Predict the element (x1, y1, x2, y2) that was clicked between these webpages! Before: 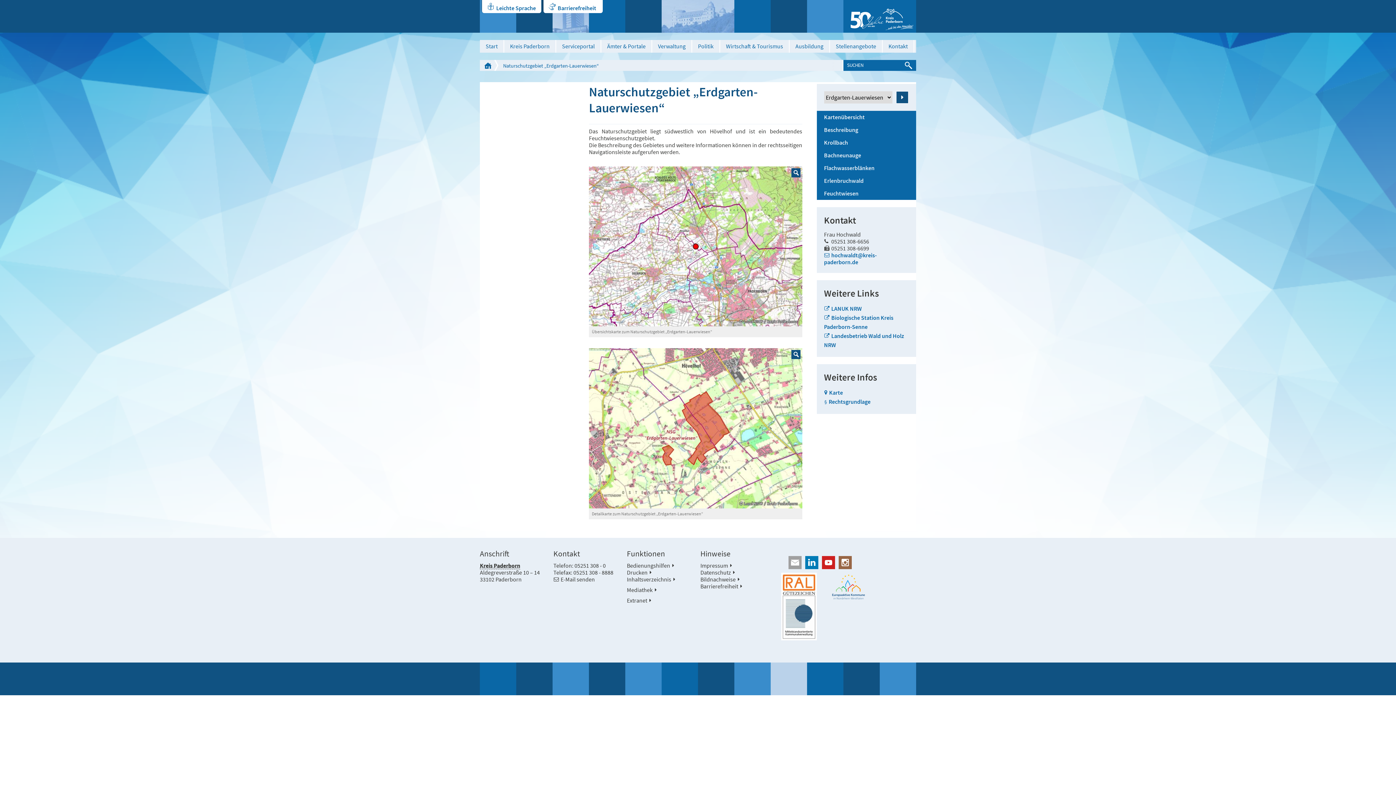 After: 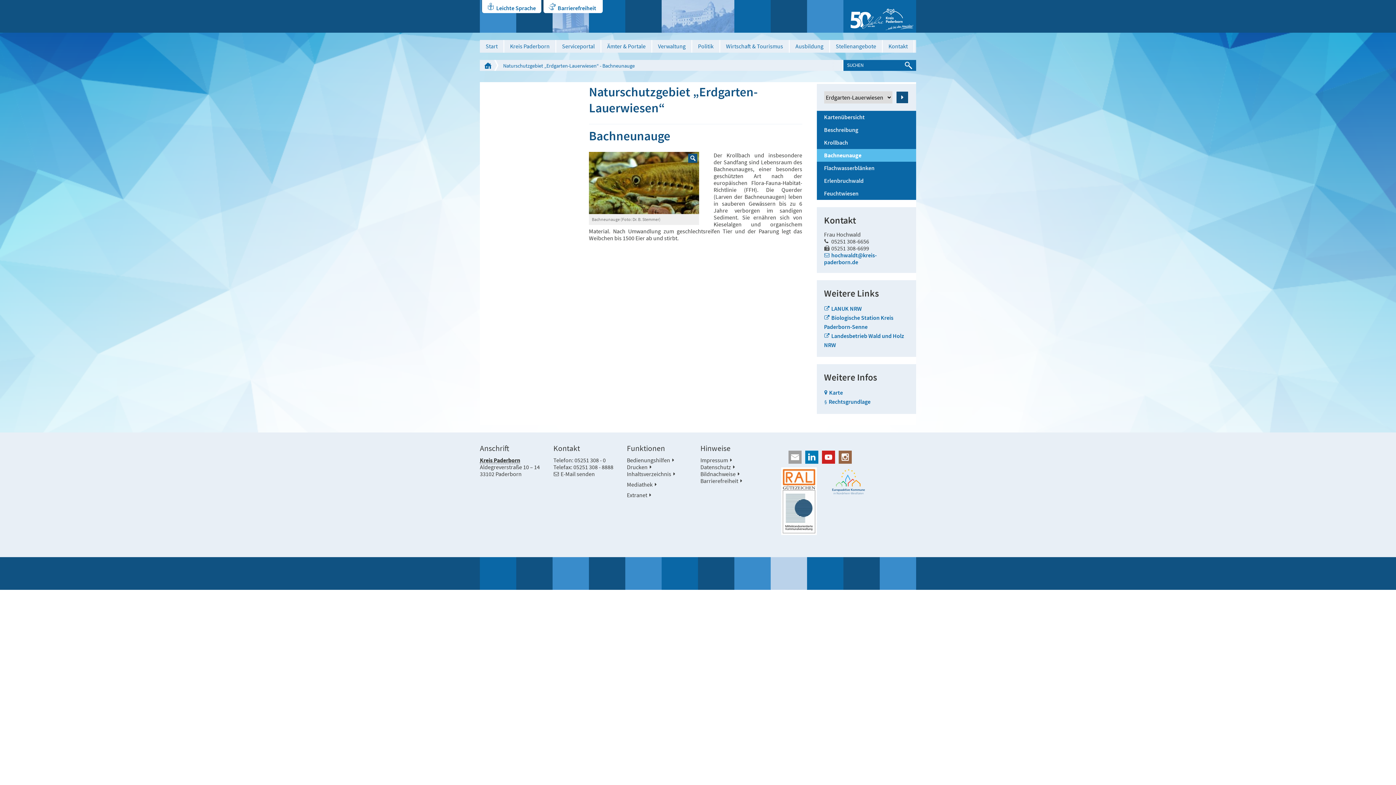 Action: bbox: (816, 149, 916, 161) label: Bachneunauge